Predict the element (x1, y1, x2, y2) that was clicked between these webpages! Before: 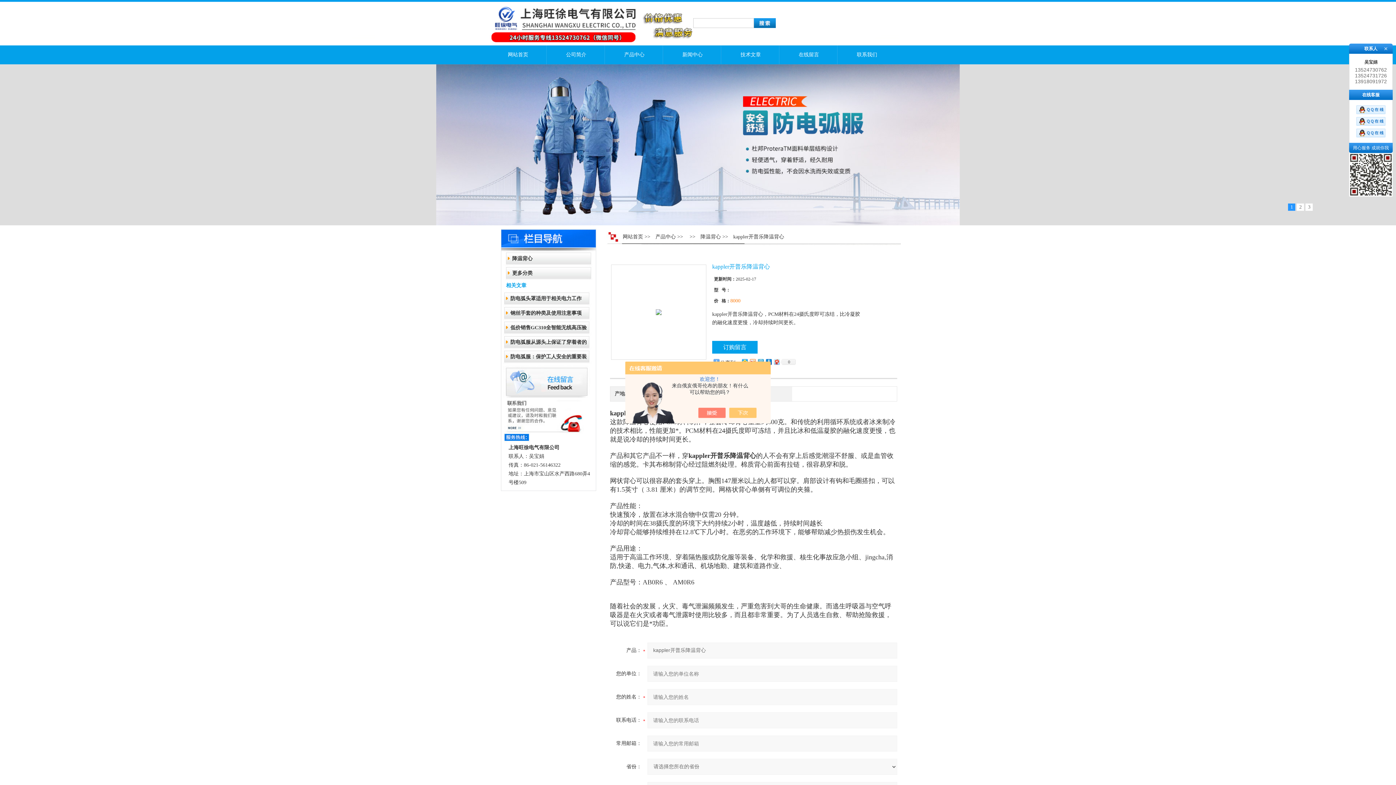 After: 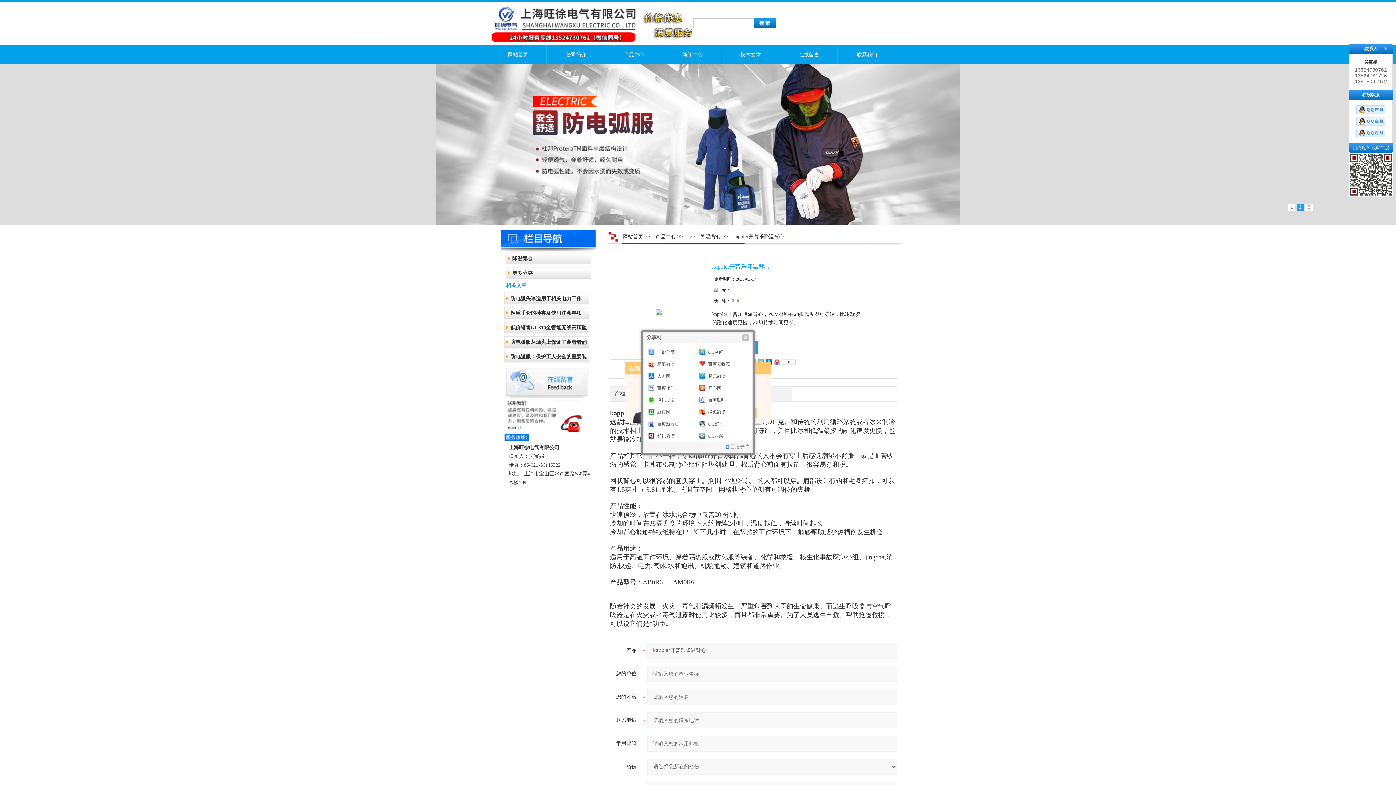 Action: bbox: (780, 359, 796, 365) label: 0